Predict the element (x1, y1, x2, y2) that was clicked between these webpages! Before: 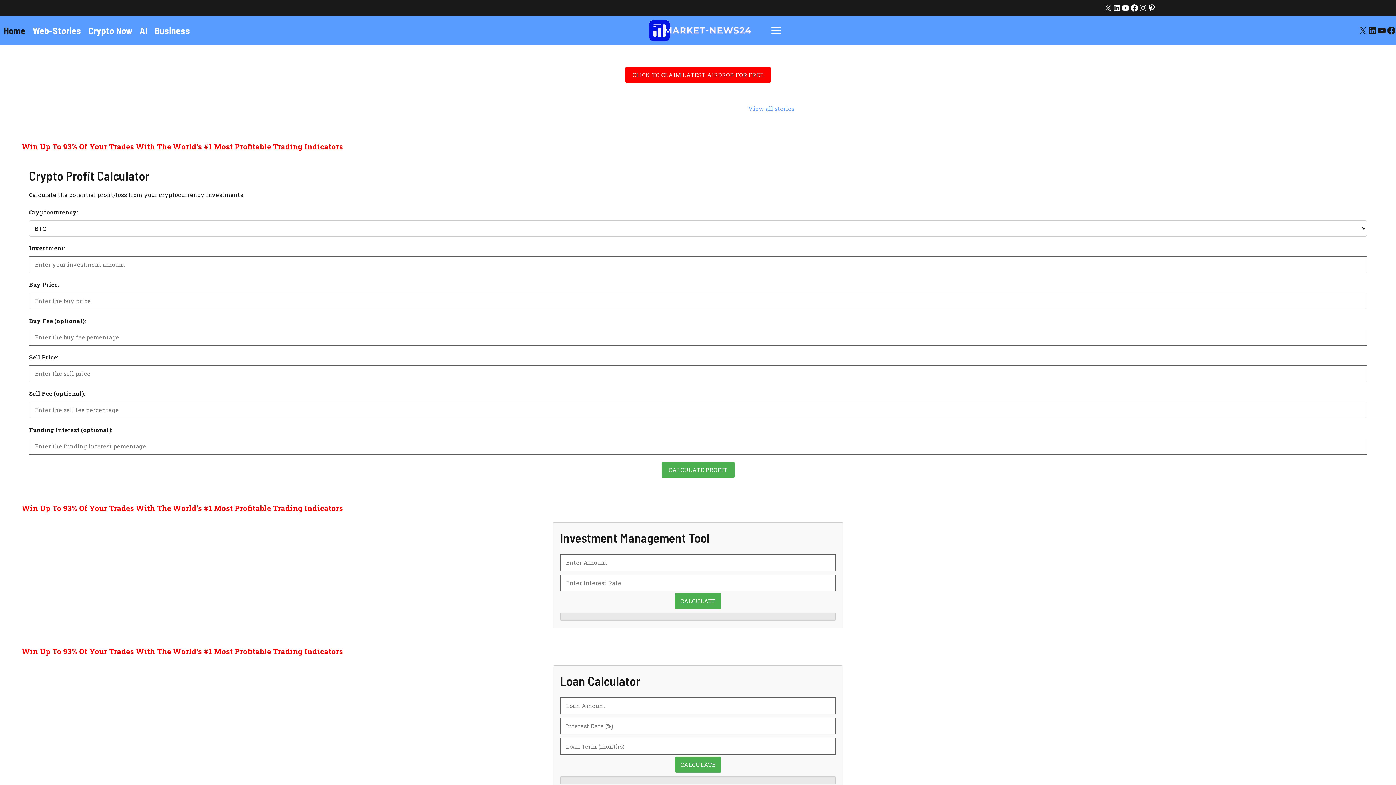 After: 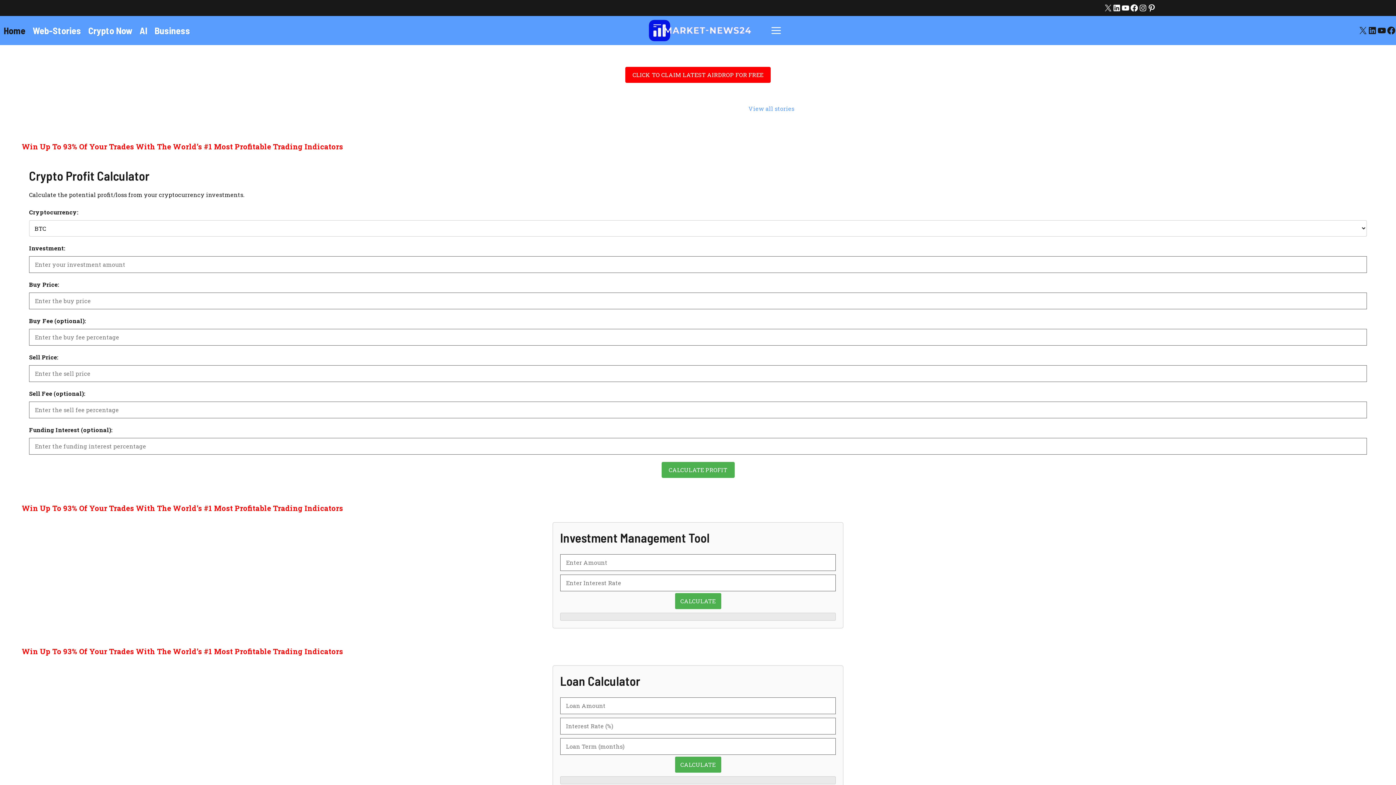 Action: label: Home bbox: (0, 16, 29, 45)